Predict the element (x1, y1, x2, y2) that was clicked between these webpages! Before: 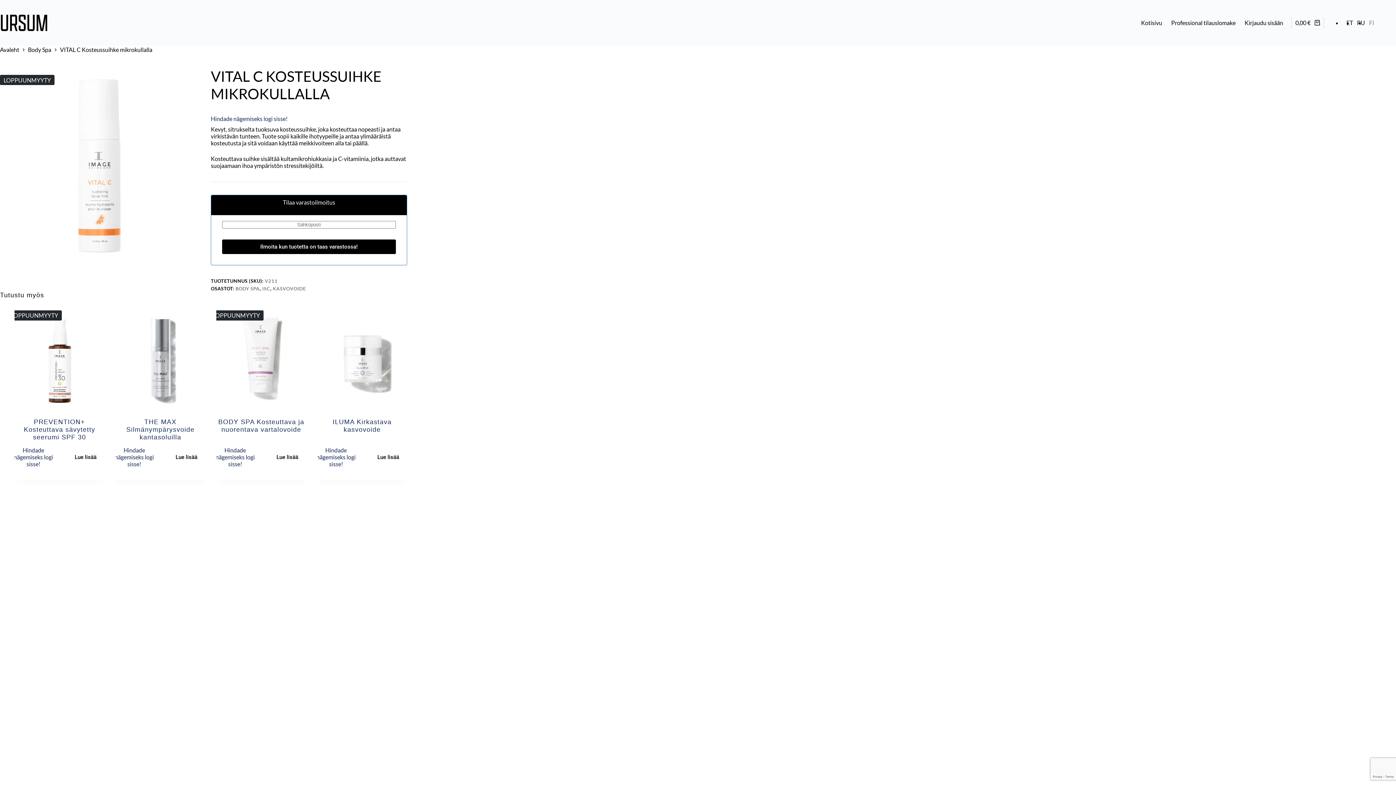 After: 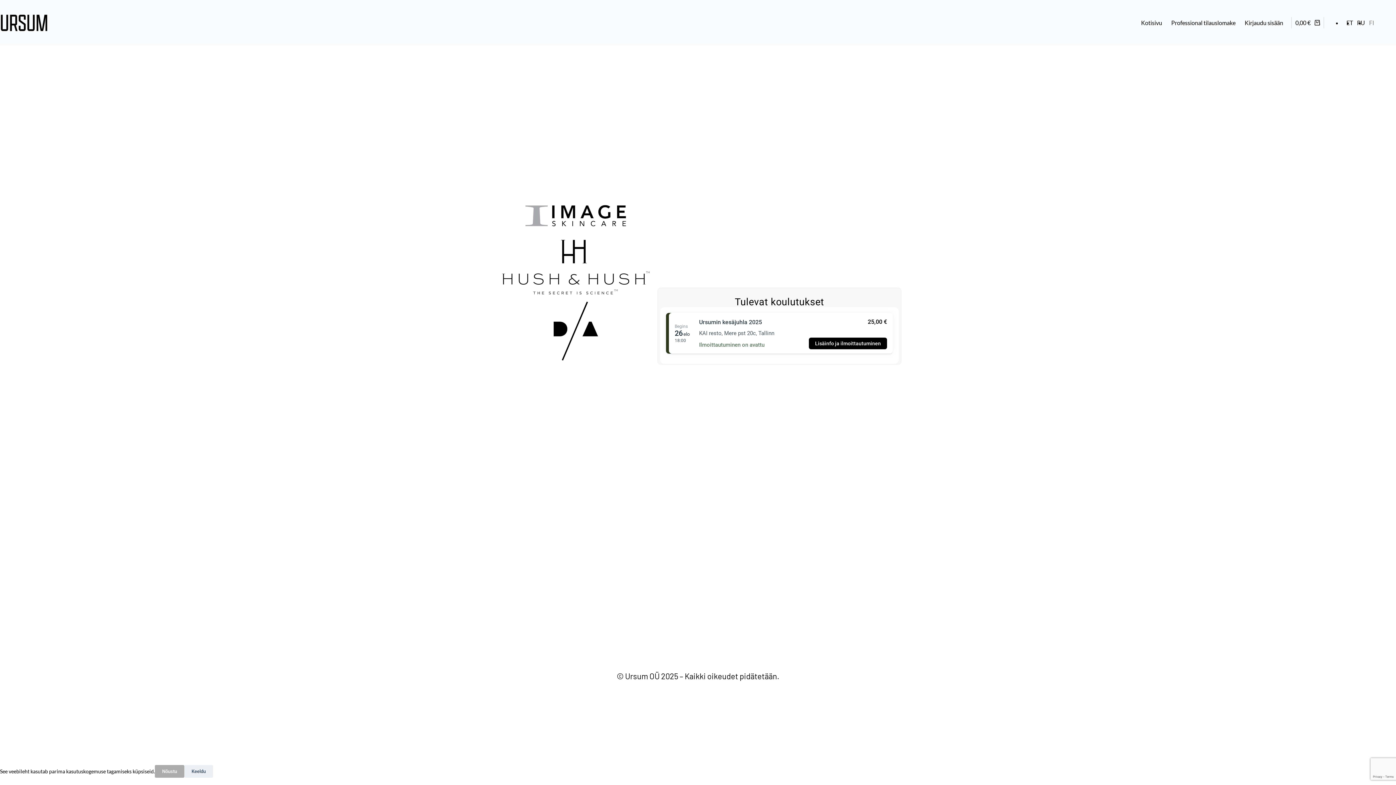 Action: label: Avaleht bbox: (0, 46, 19, 53)